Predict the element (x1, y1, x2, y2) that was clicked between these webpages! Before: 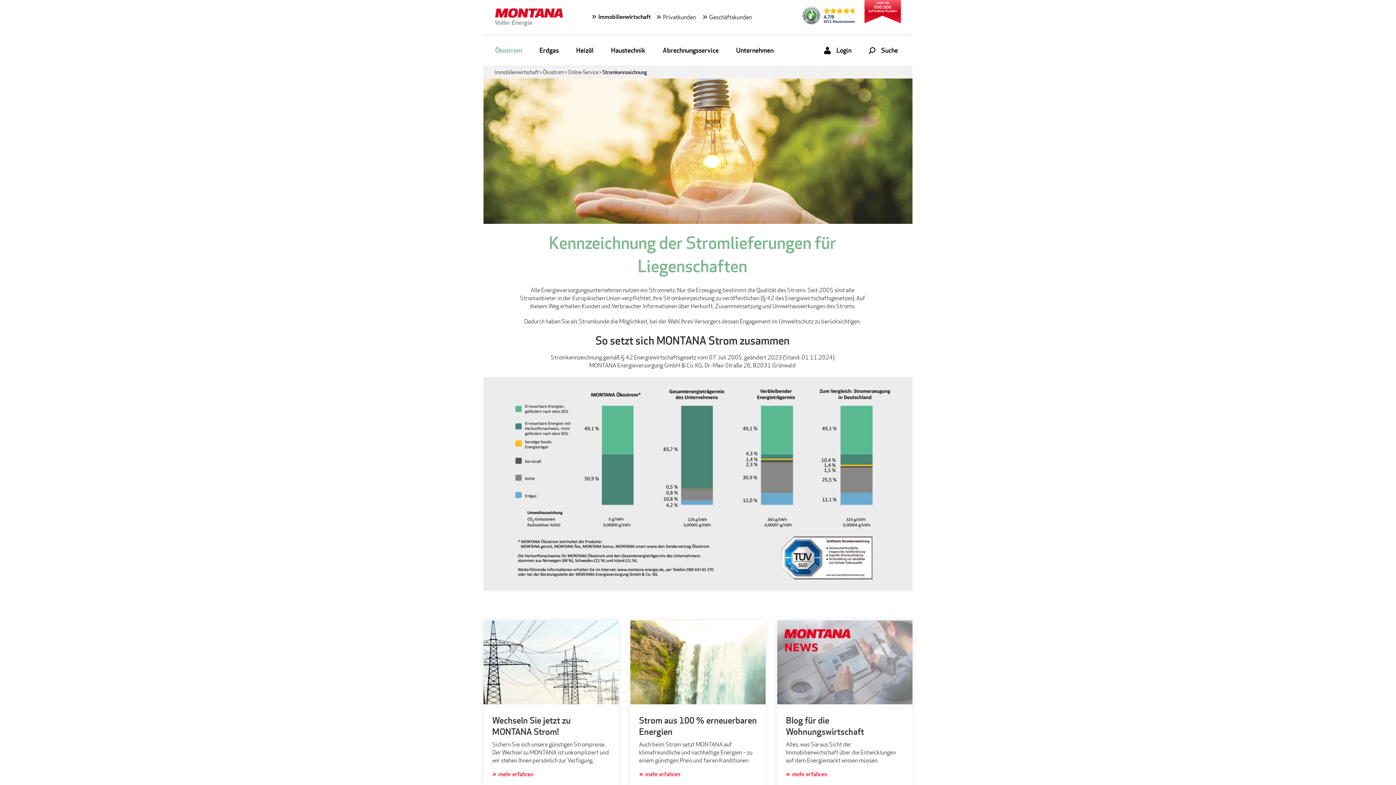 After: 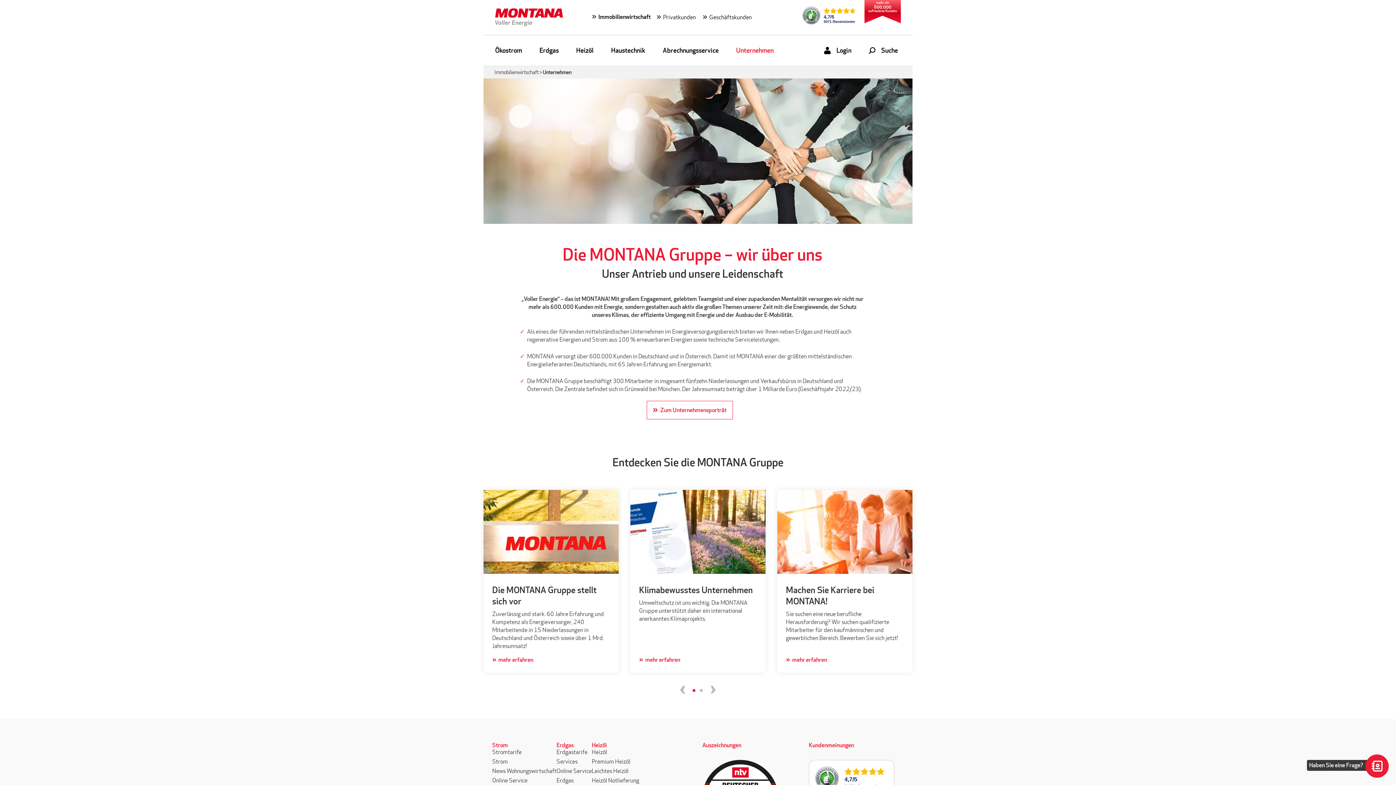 Action: label: Unternehmen bbox: (733, 47, 776, 53)